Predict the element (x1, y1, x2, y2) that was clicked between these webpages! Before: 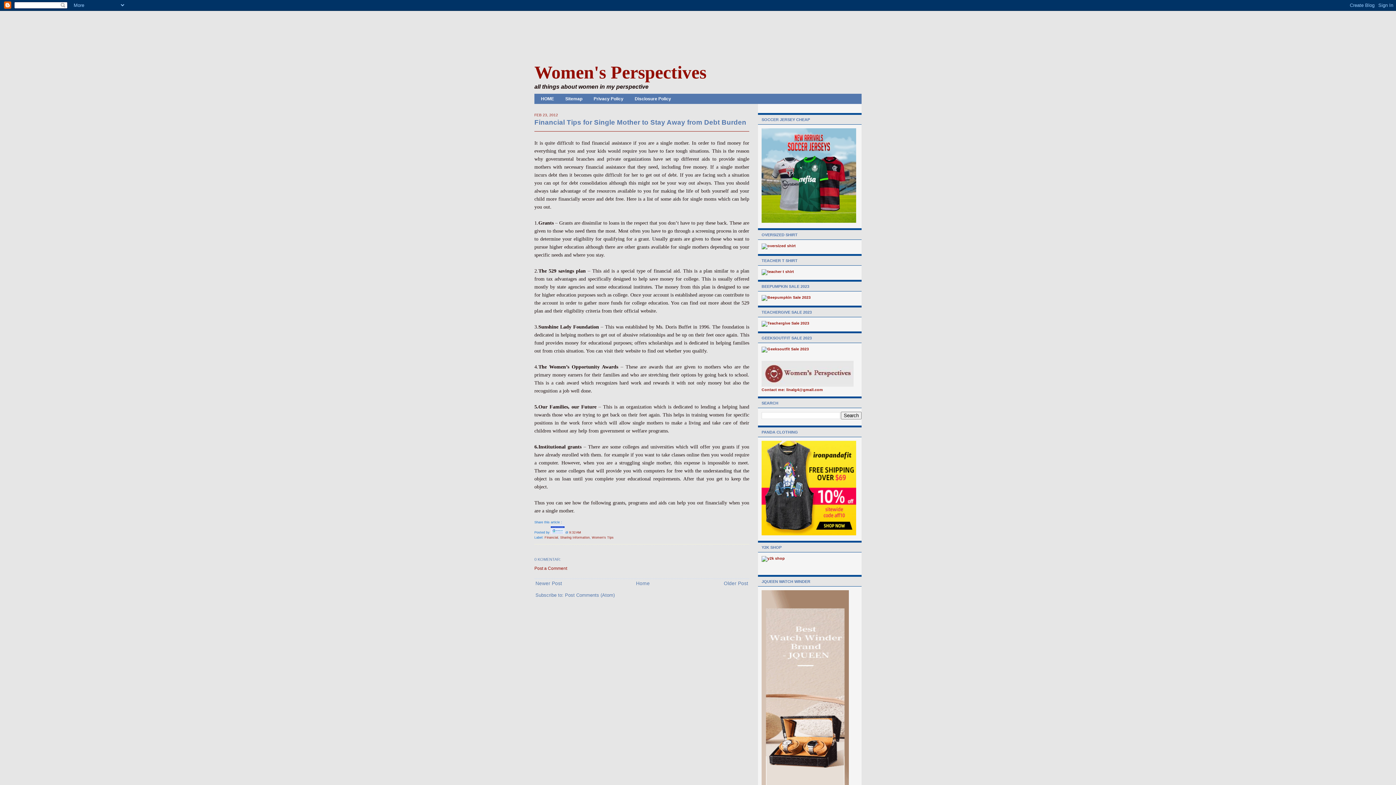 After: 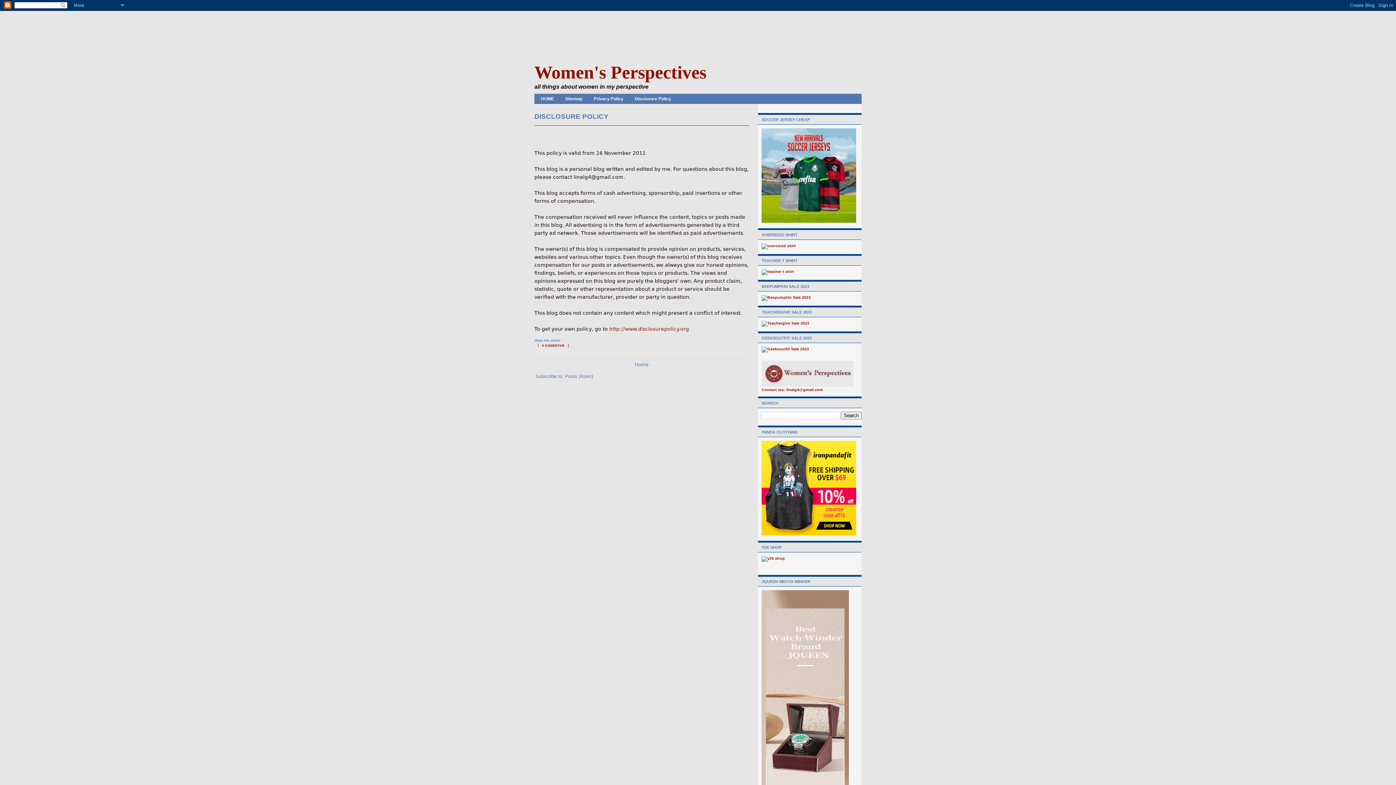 Action: bbox: (629, 94, 677, 103) label: Disclosure Policy